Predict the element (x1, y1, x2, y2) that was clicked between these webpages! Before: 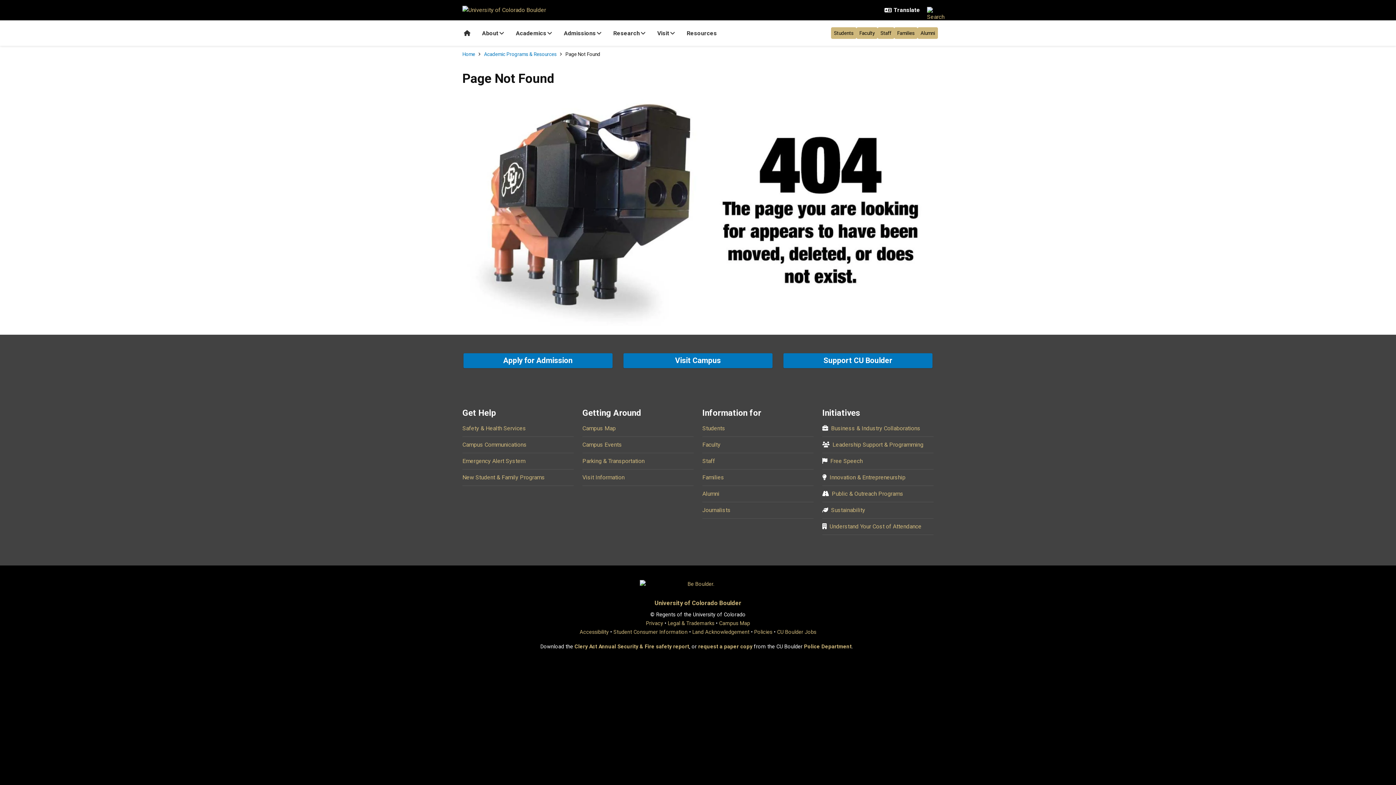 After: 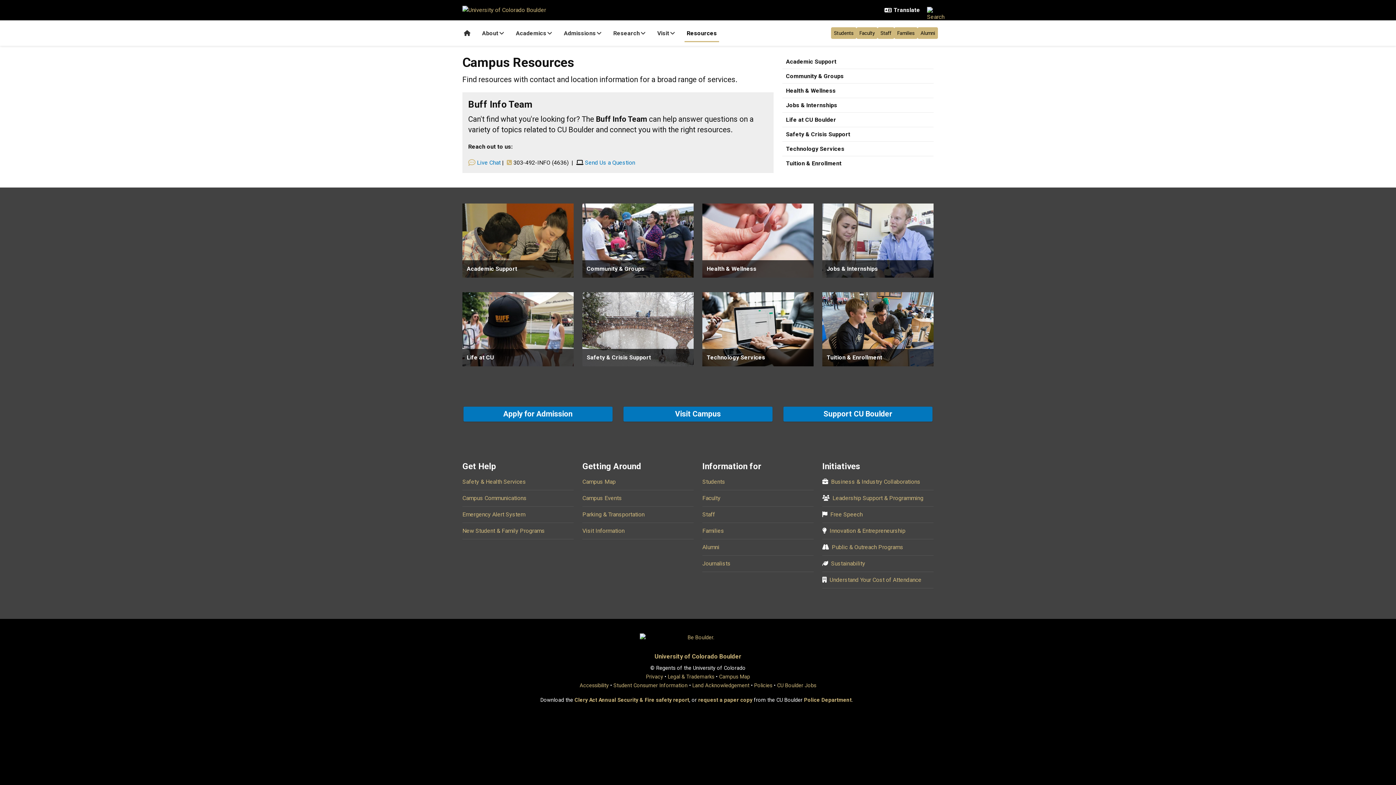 Action: bbox: (681, 21, 722, 45) label: Resources